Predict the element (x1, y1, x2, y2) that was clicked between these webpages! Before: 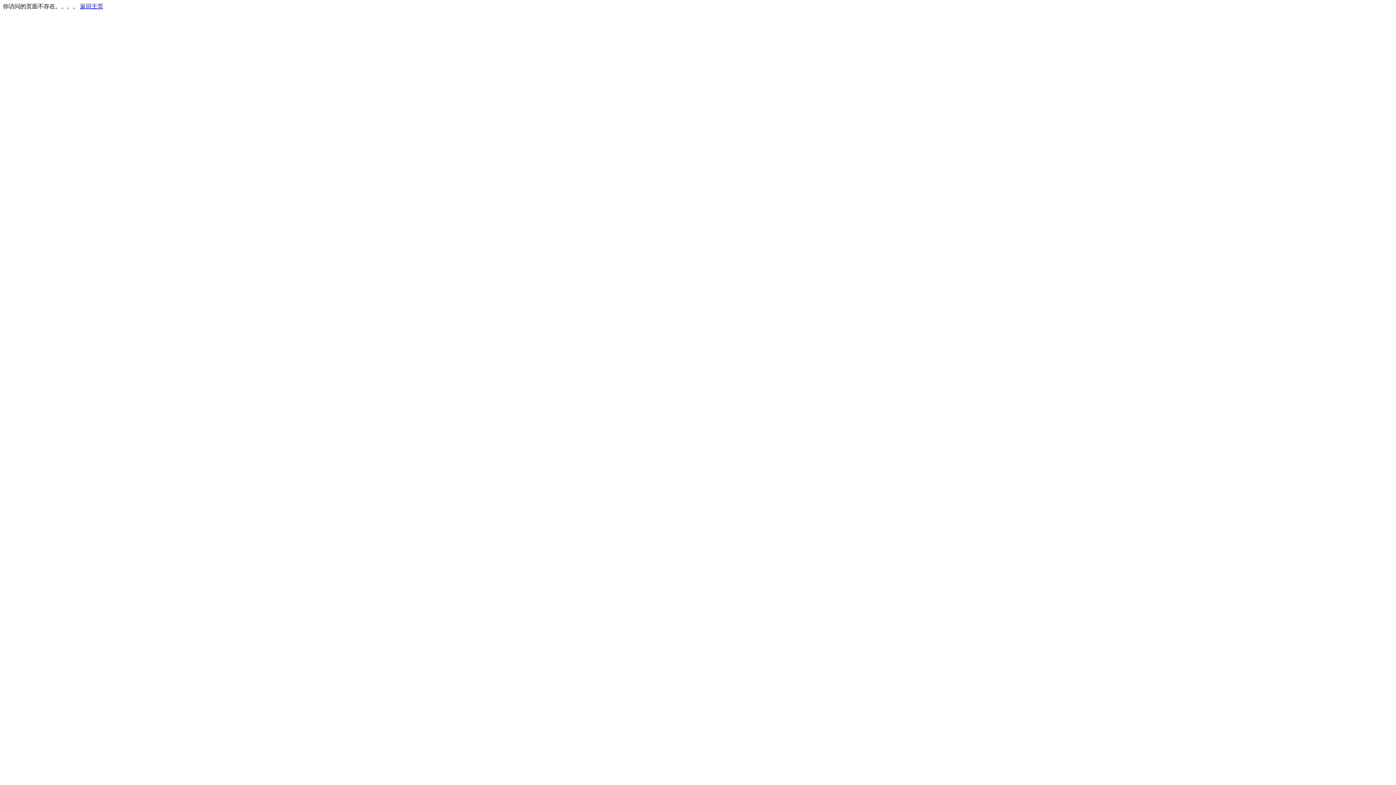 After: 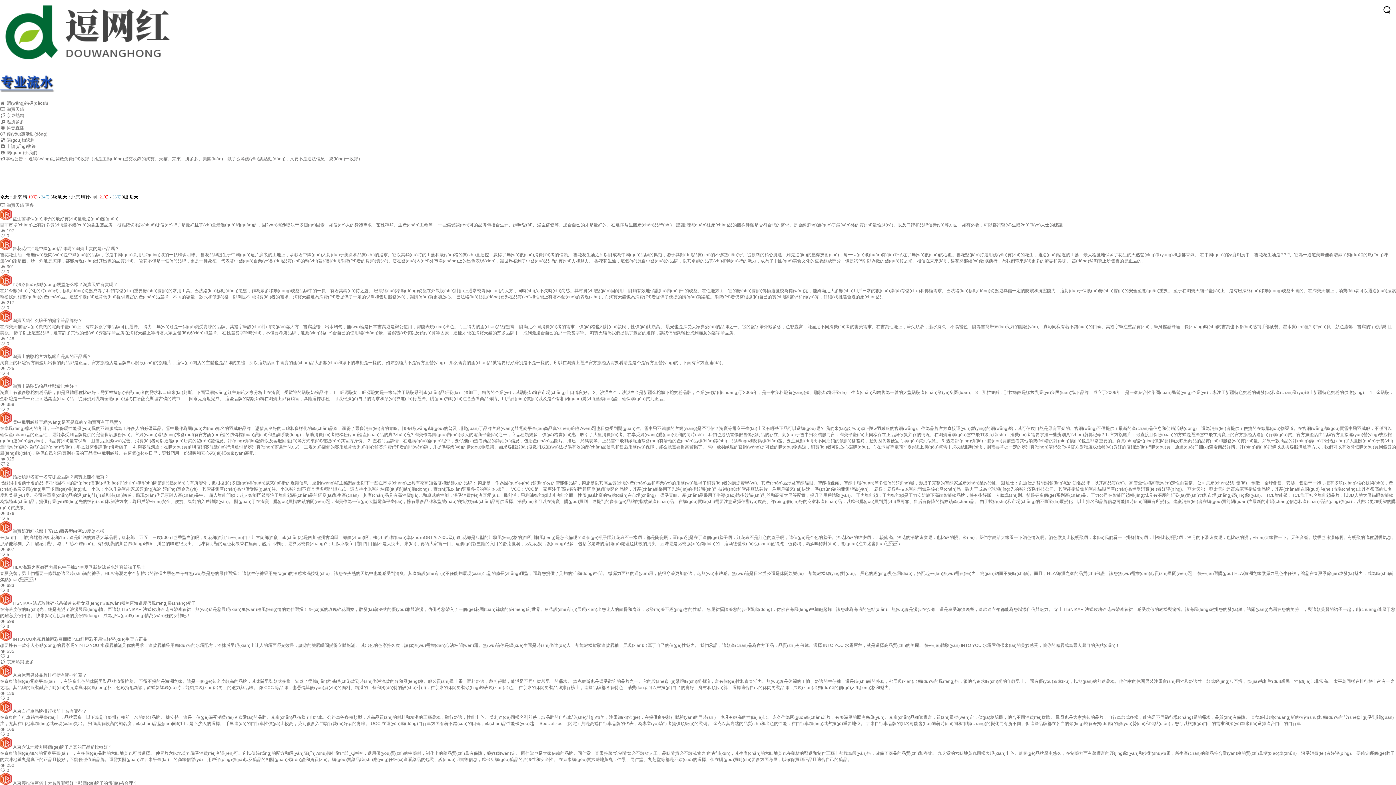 Action: label: 返回主页 bbox: (80, 3, 103, 9)